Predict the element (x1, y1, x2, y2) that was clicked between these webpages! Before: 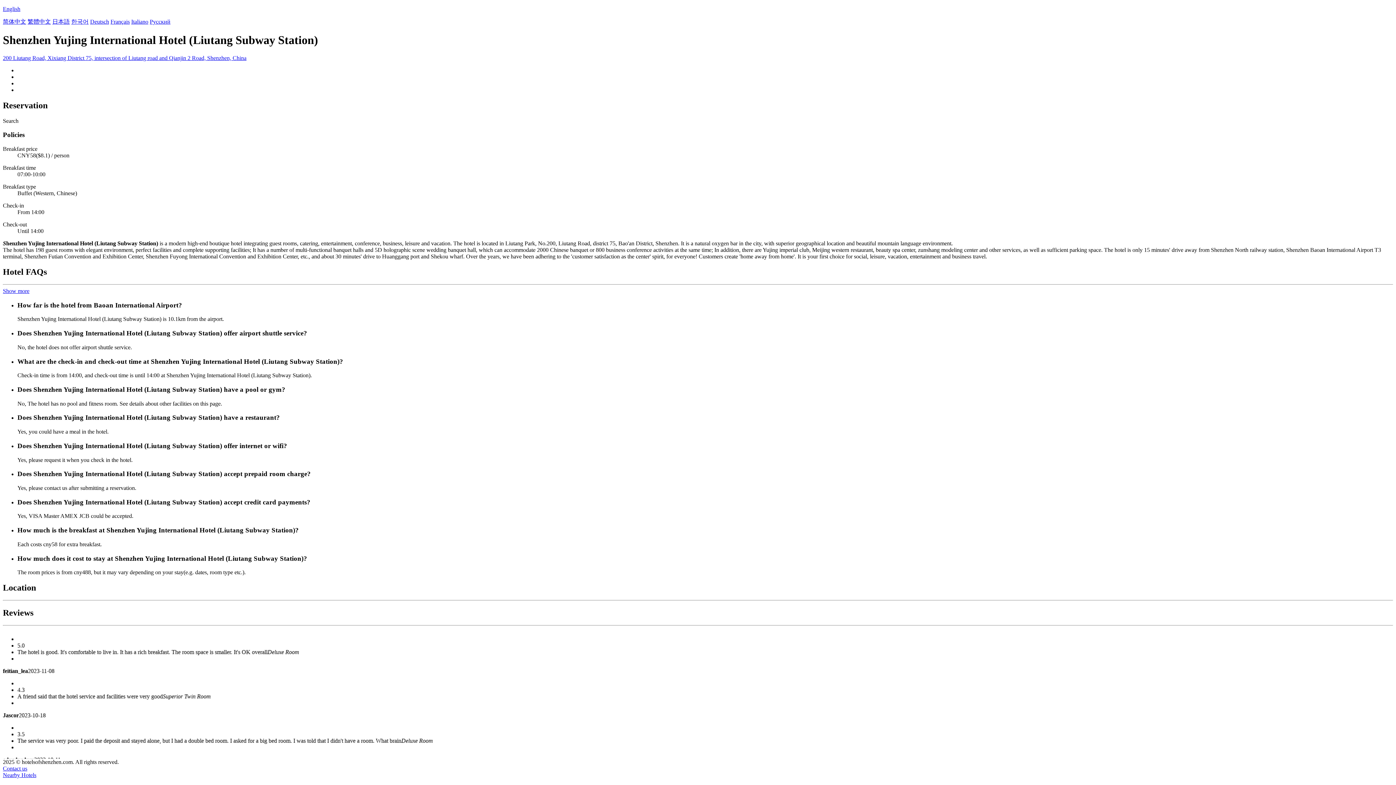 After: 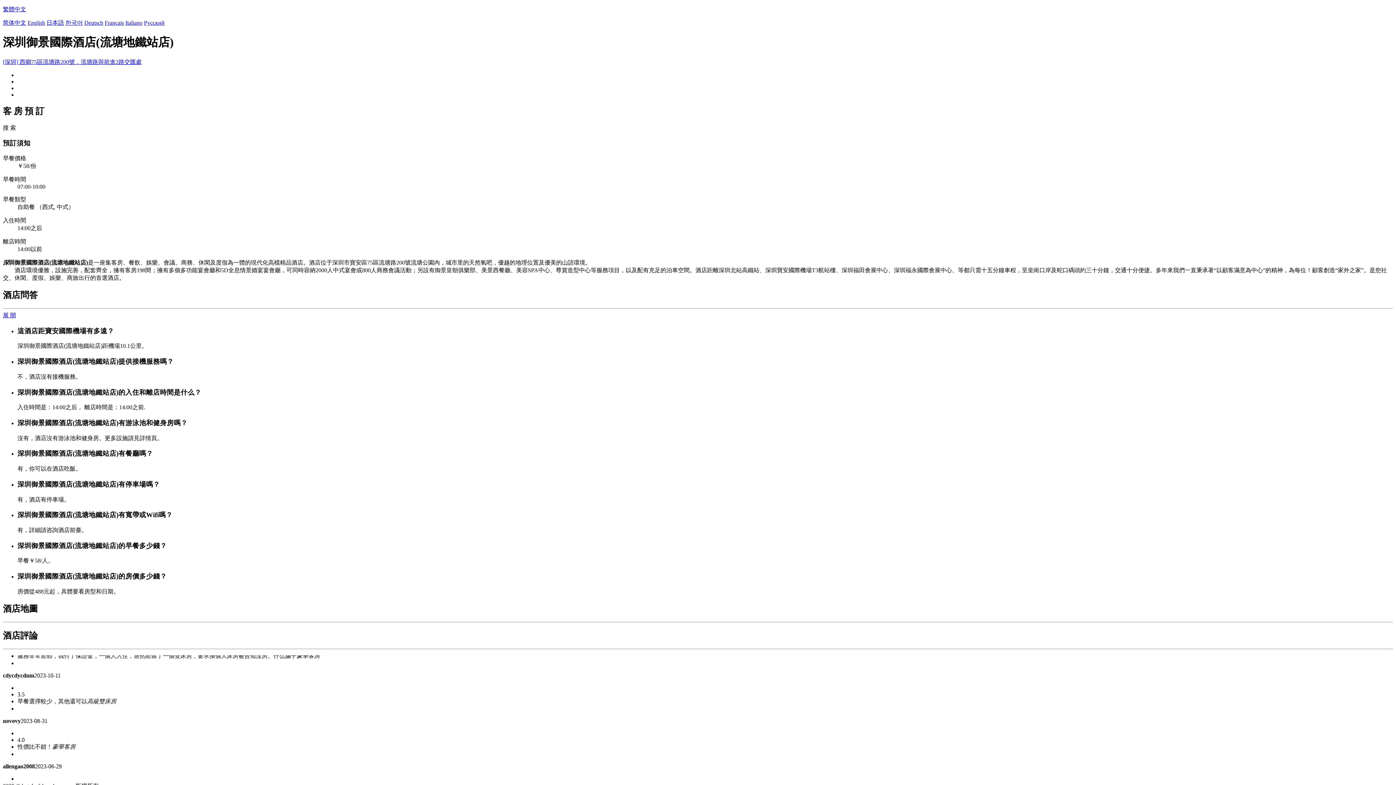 Action: label: 繁體中文 bbox: (27, 18, 50, 24)